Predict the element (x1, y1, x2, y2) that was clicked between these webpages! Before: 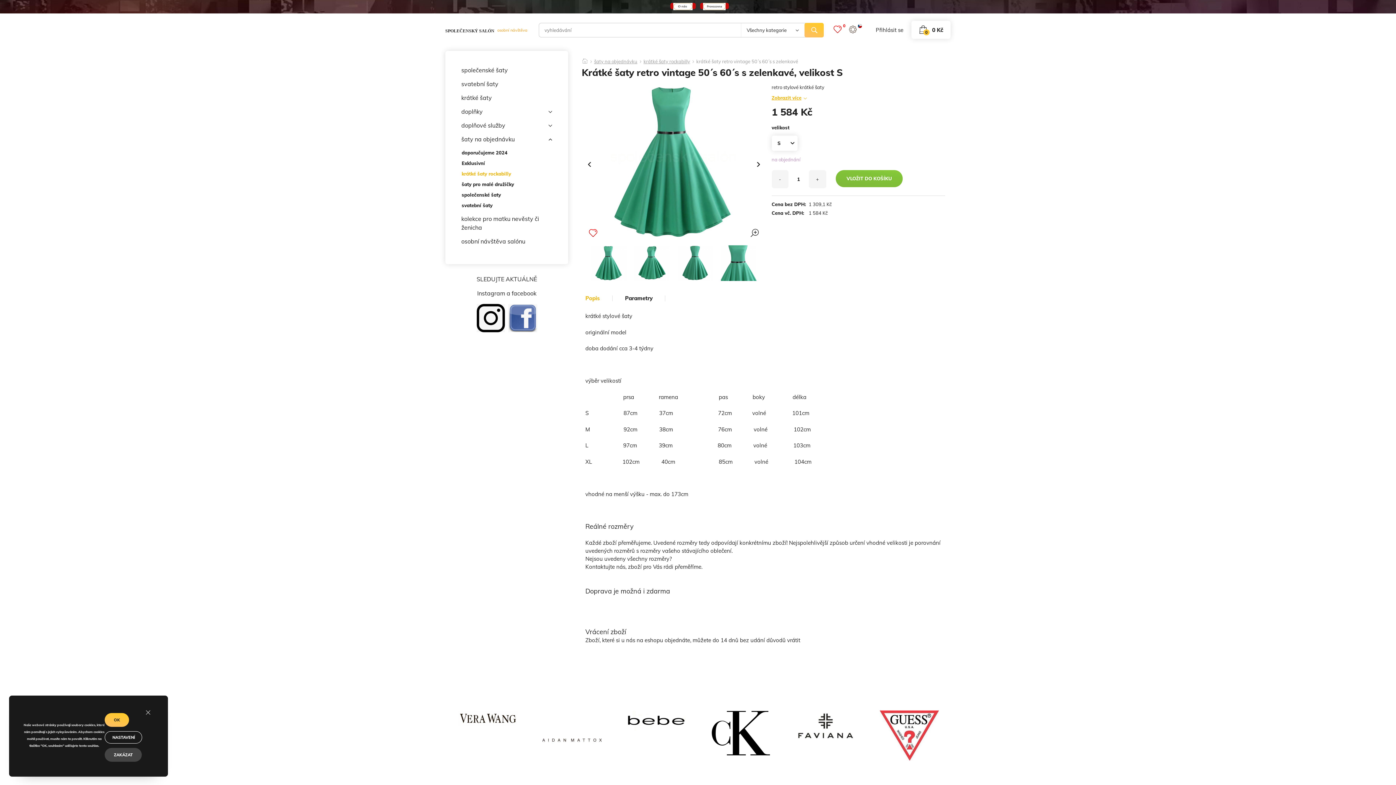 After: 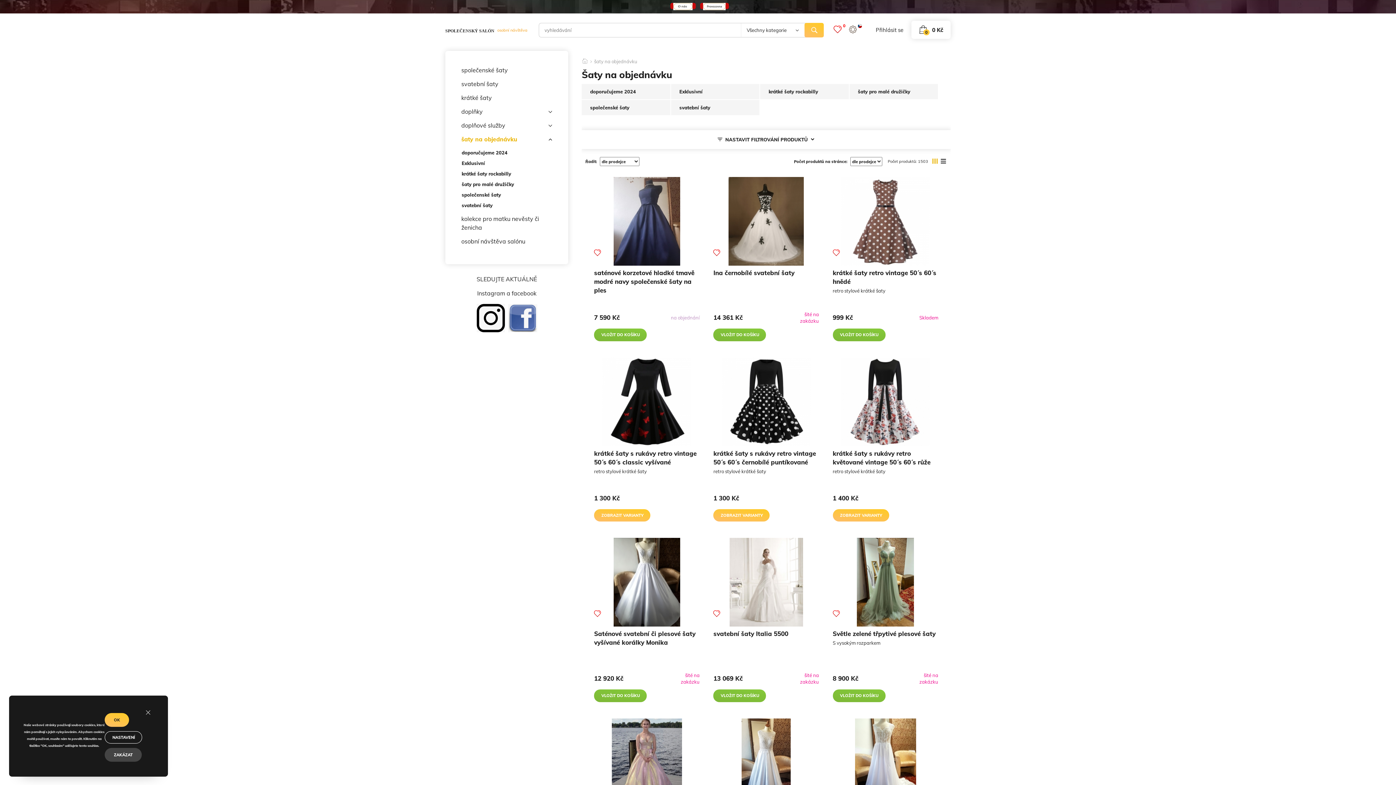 Action: label: šaty na objednávku bbox: (593, 58, 638, 67)